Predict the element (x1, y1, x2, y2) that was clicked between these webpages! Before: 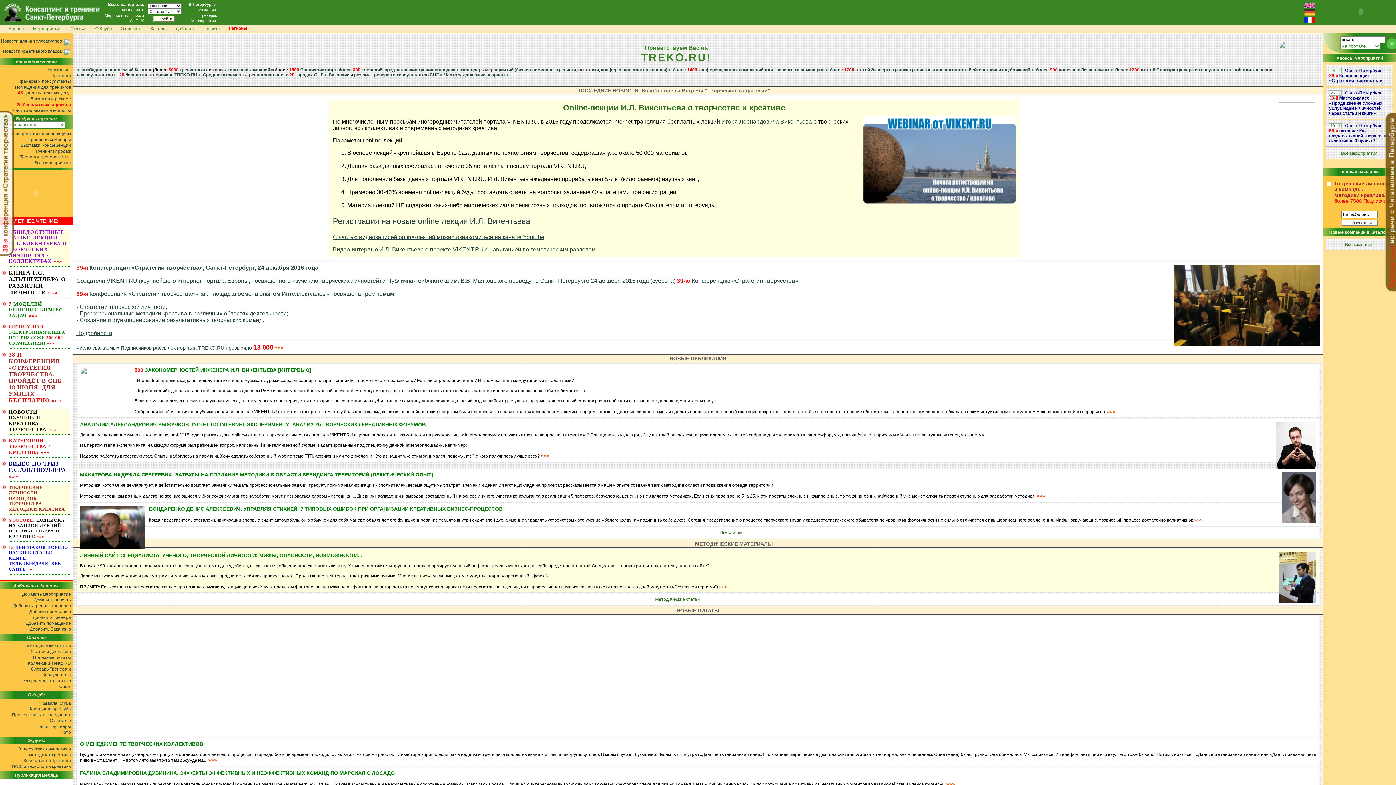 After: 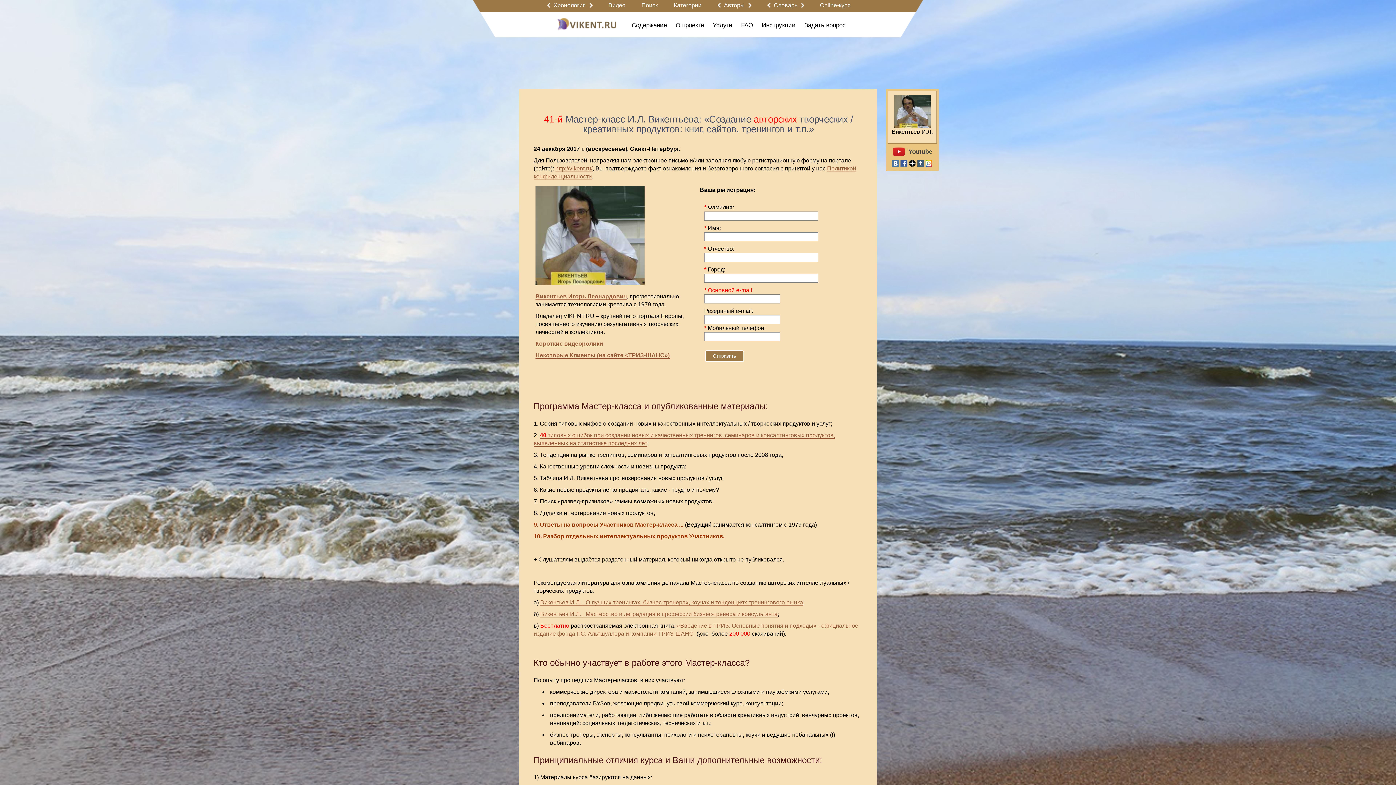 Action: label: Санкт-Петербург.
39-й Мастер-класс «Продвижение сложных услуг, идей и Личностей через статьи и книги» bbox: (1329, 90, 1382, 116)